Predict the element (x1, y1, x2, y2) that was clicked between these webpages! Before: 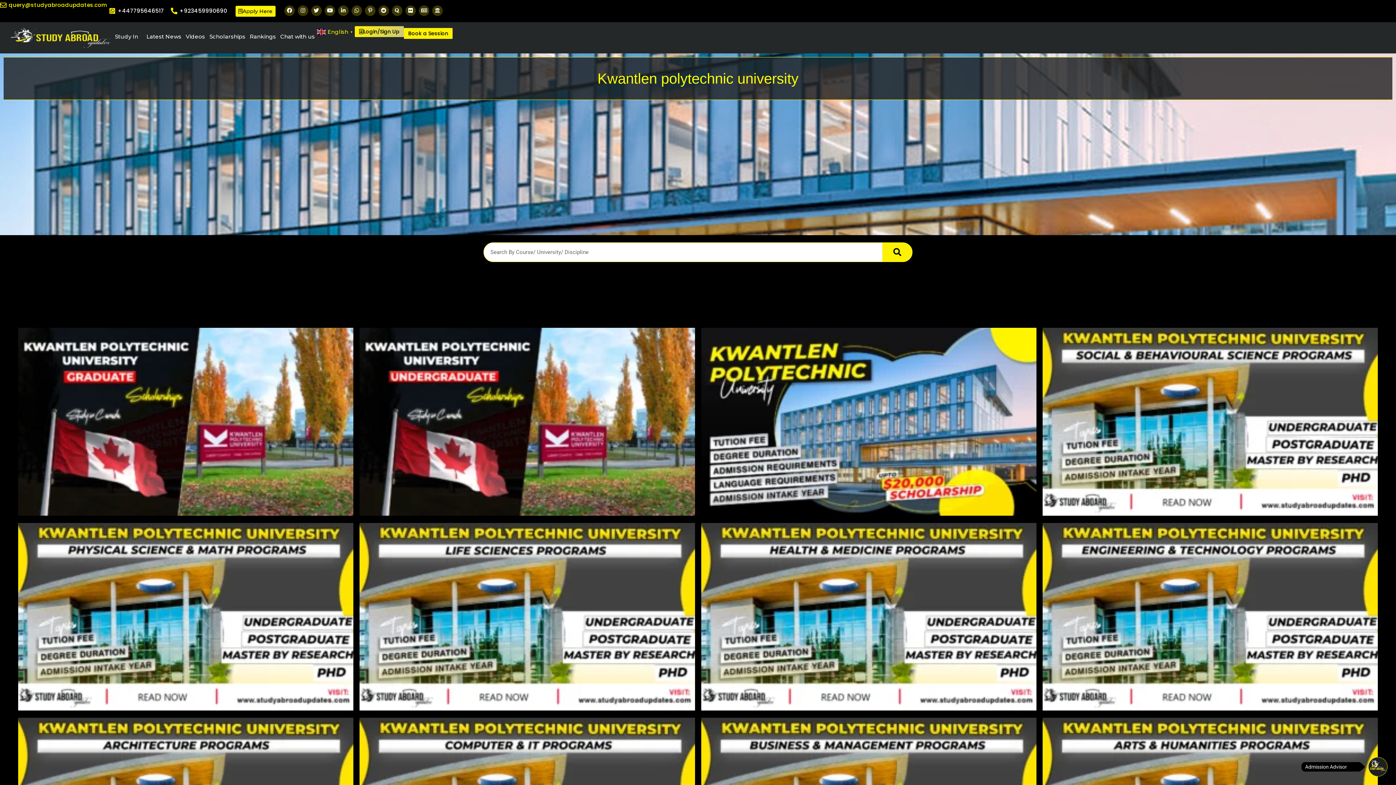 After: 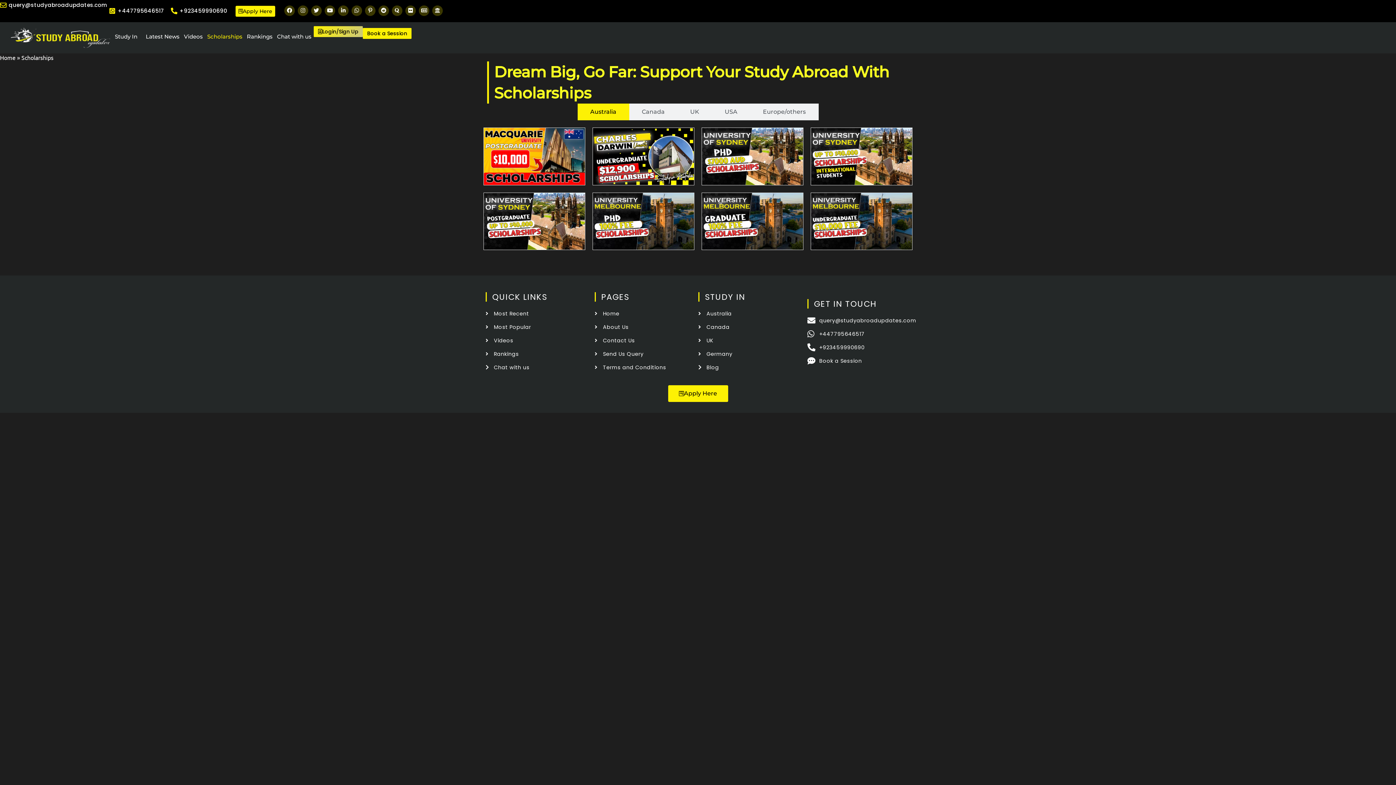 Action: bbox: (207, 25, 247, 47) label: Scholarships